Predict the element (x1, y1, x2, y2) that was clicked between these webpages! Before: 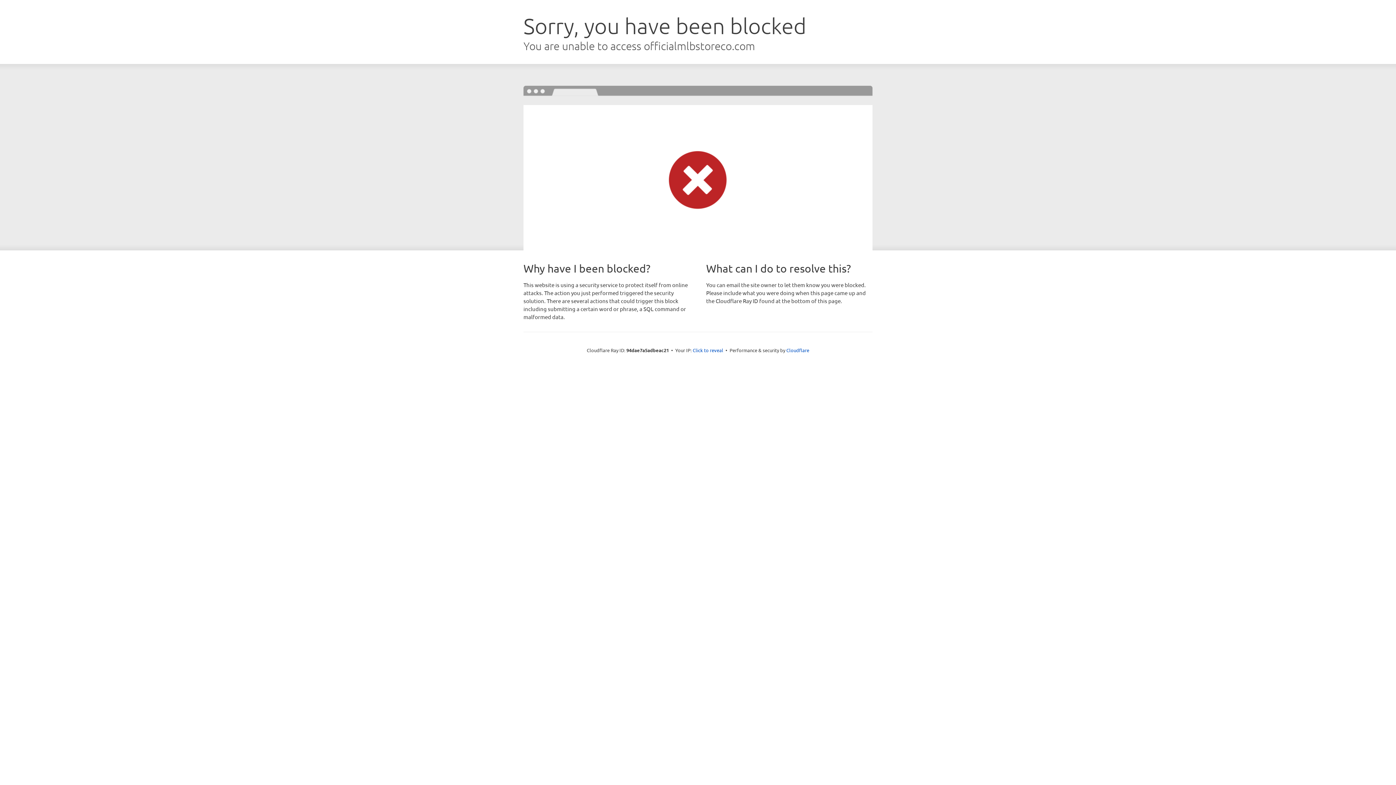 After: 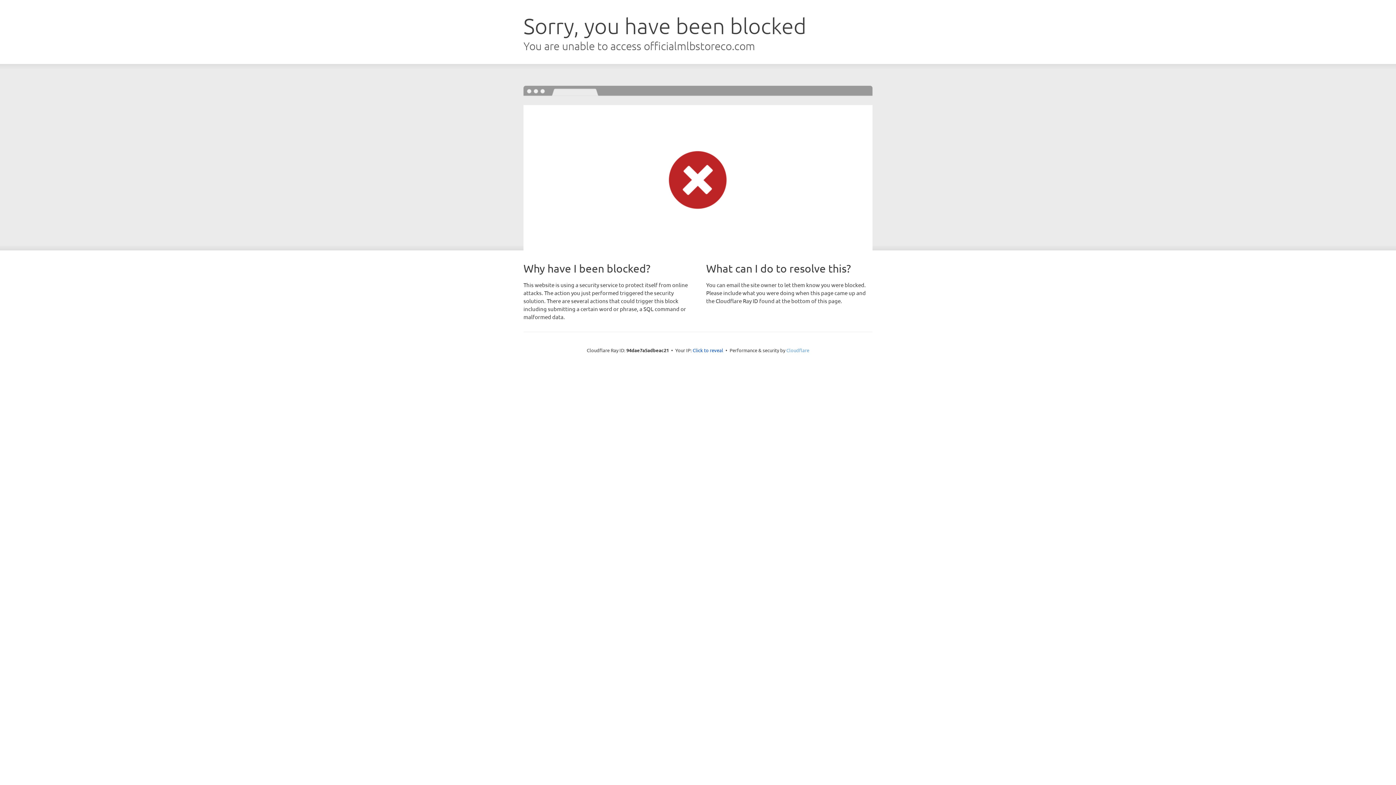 Action: label: Cloudflare bbox: (786, 347, 809, 353)